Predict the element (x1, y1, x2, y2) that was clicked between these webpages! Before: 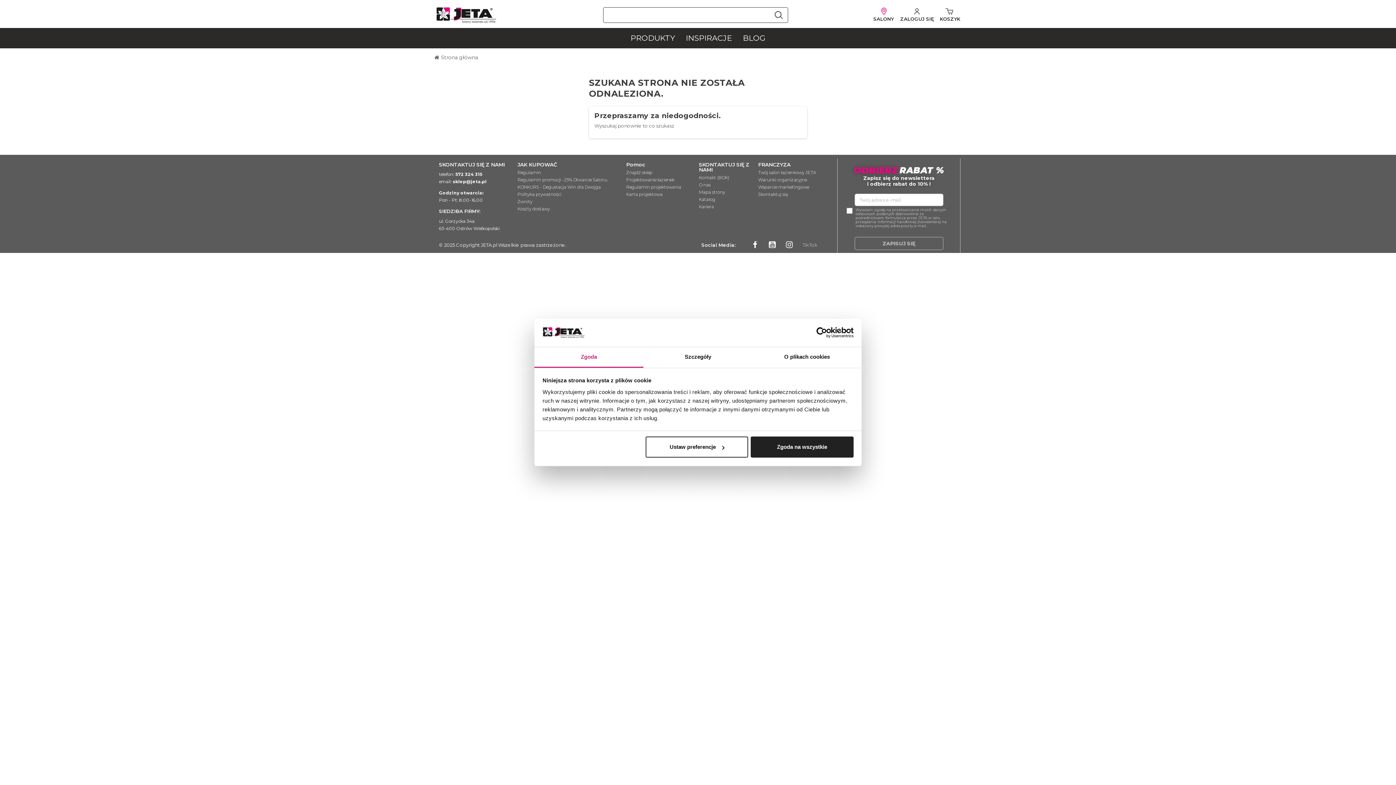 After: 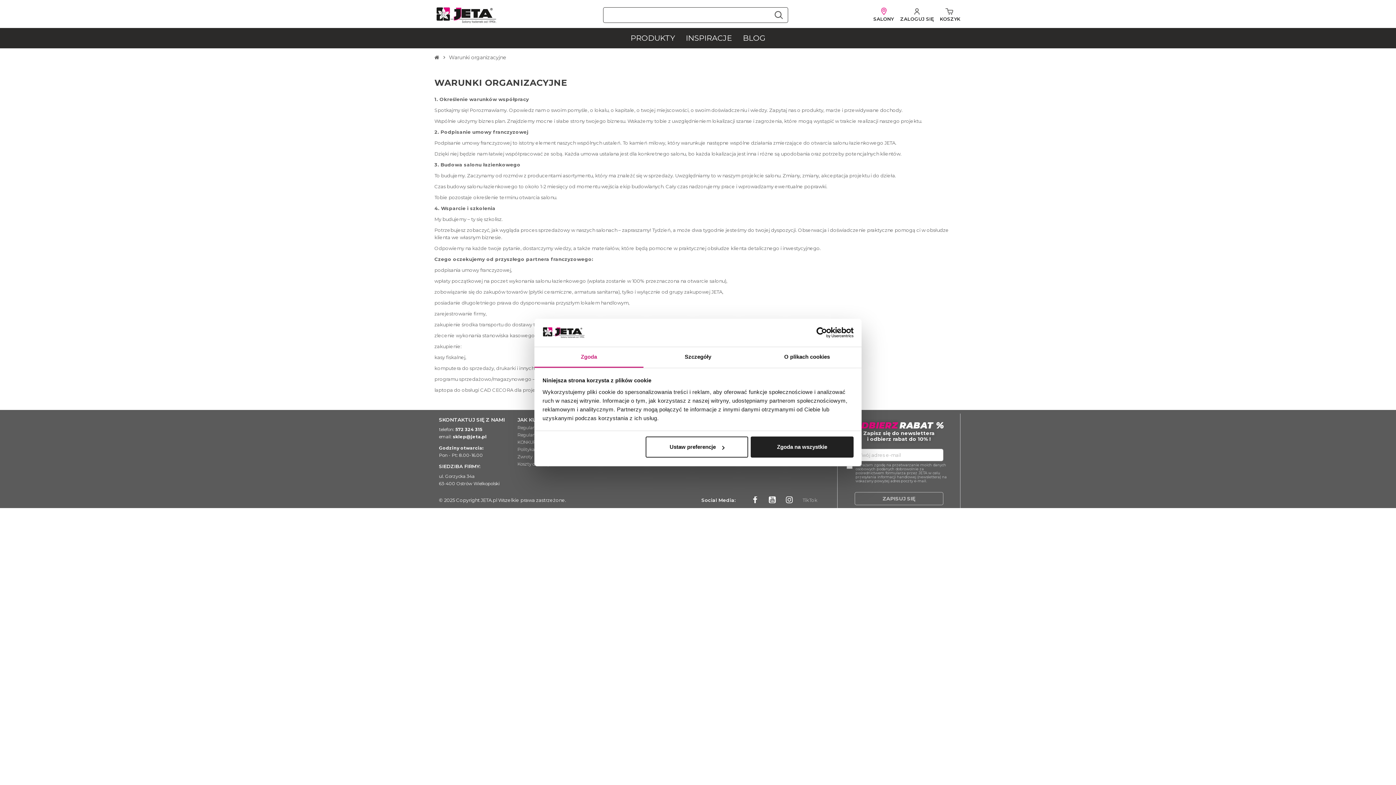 Action: bbox: (758, 176, 833, 183) label: Warunki organizacyjne